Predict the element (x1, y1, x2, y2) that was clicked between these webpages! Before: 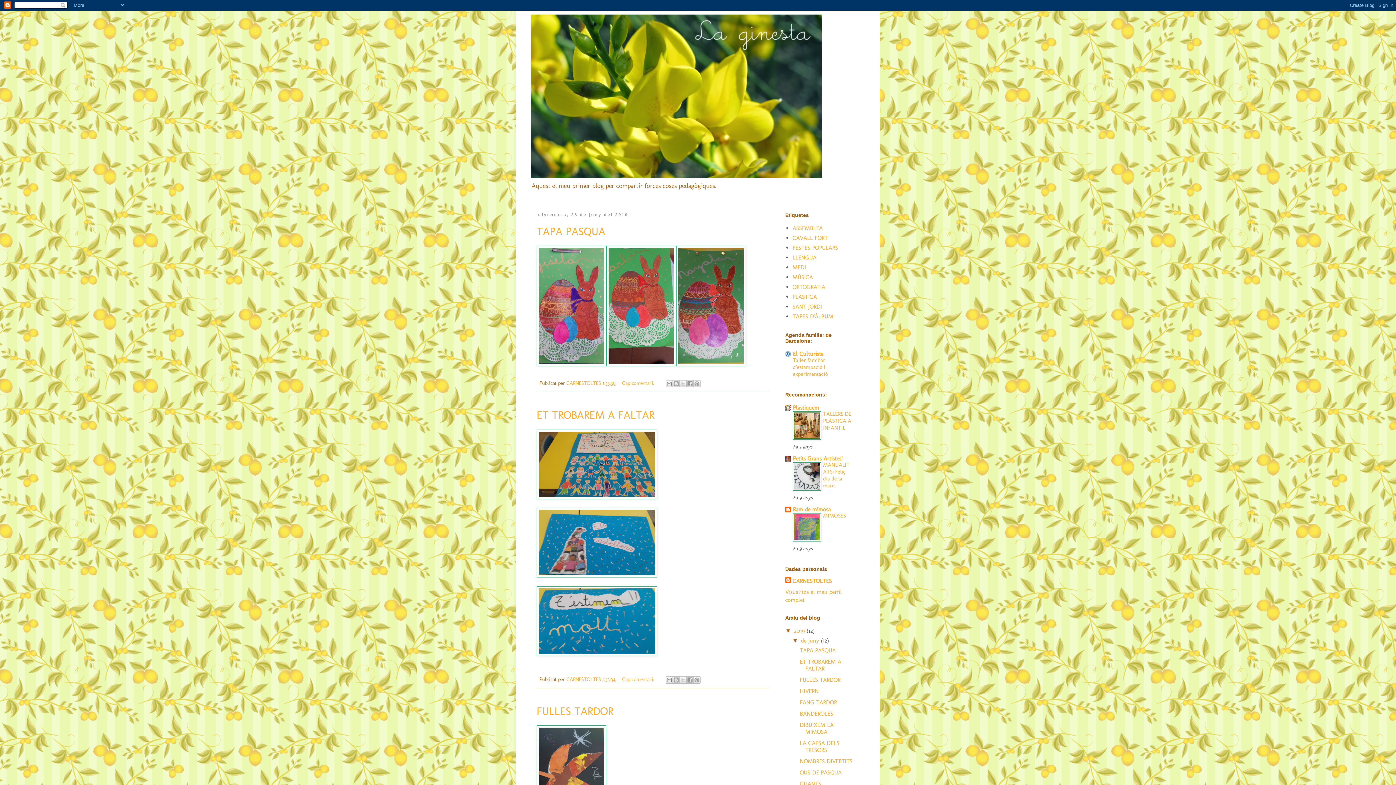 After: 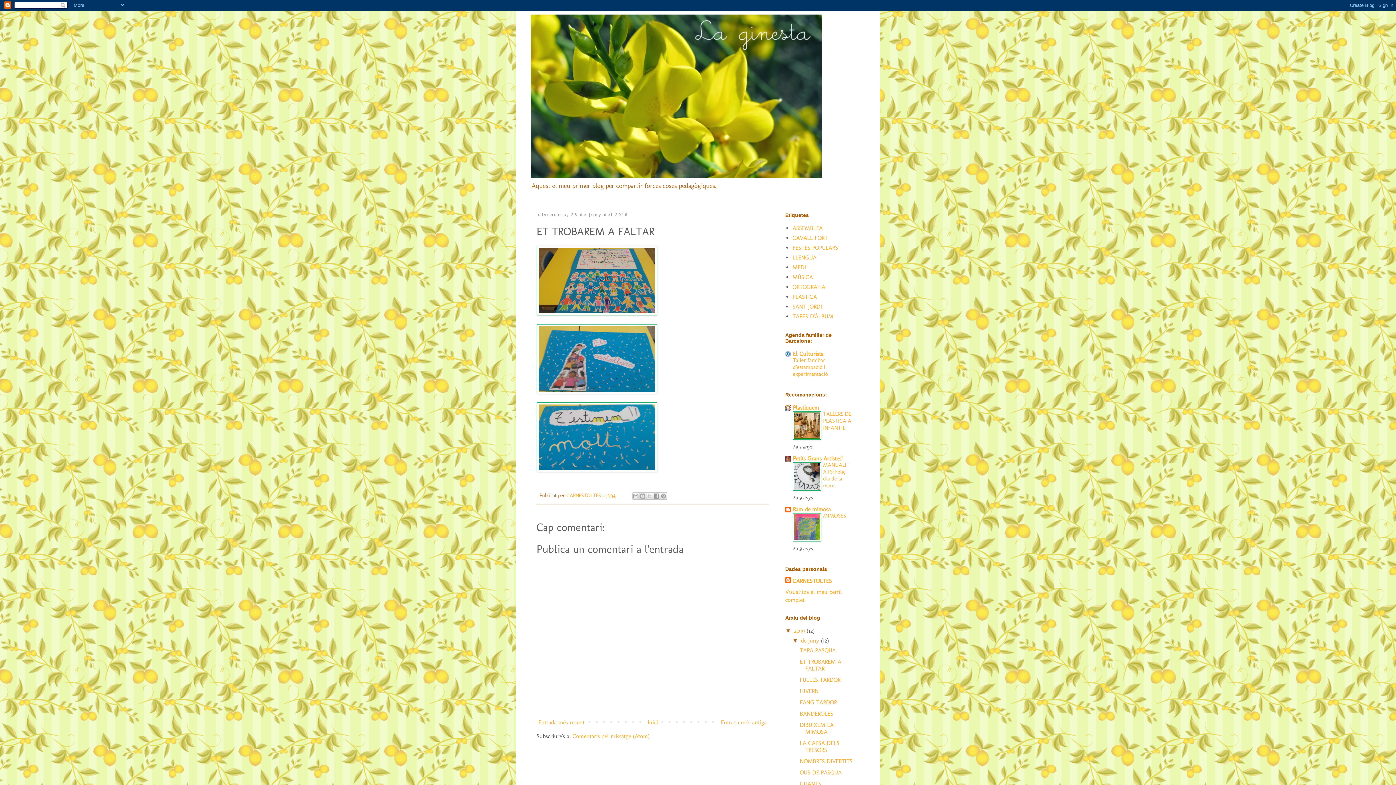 Action: bbox: (799, 658, 841, 672) label: ET TROBAREM A FALTAR